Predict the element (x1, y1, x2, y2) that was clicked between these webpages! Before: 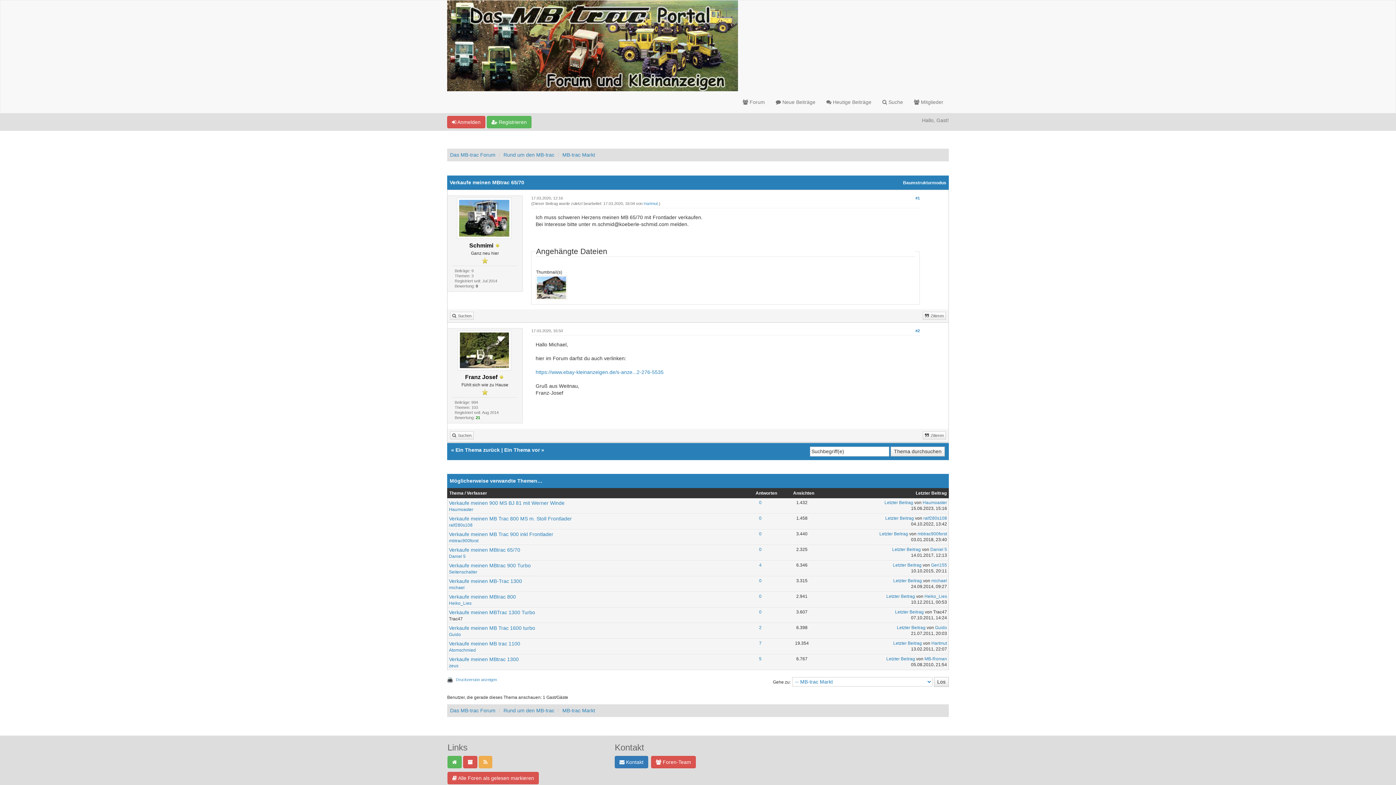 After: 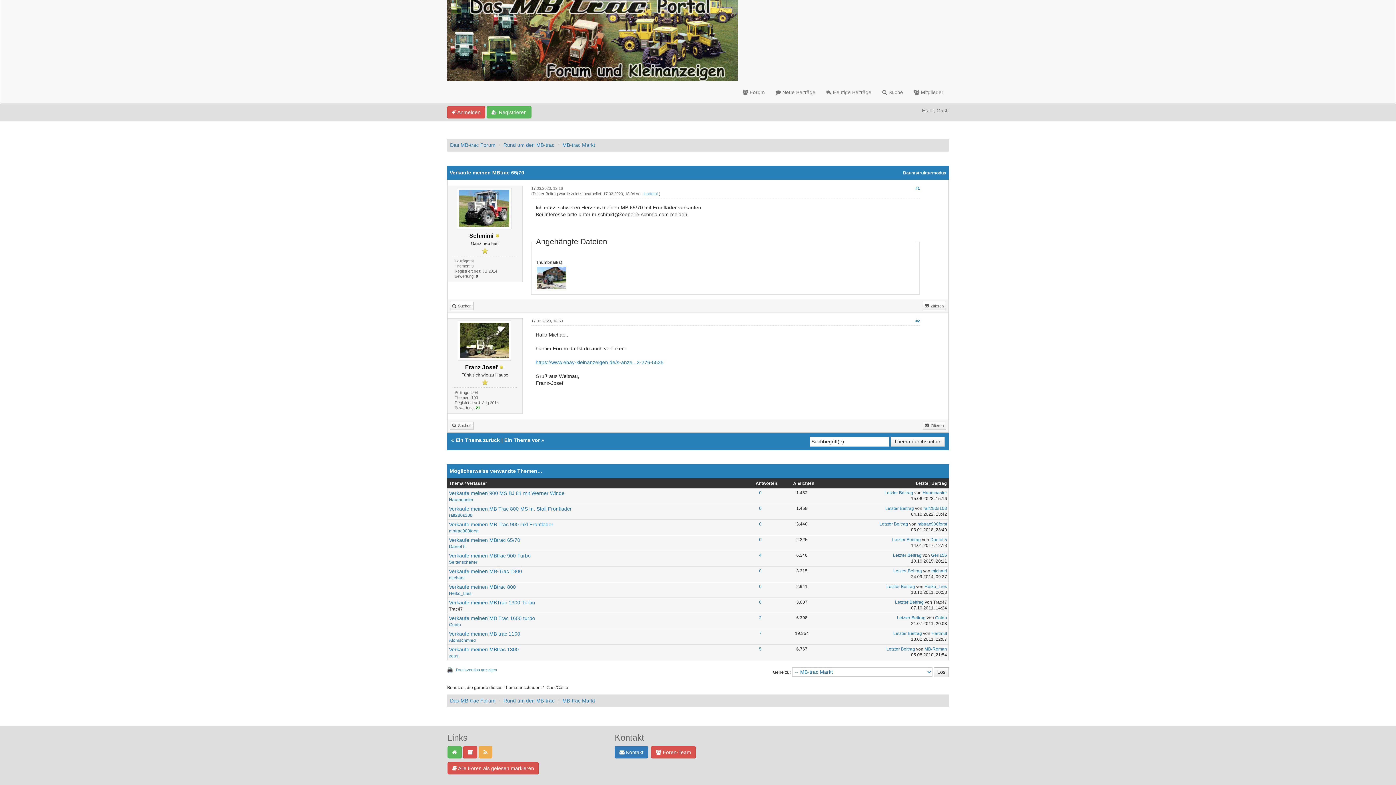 Action: bbox: (915, 196, 920, 200) label: #1